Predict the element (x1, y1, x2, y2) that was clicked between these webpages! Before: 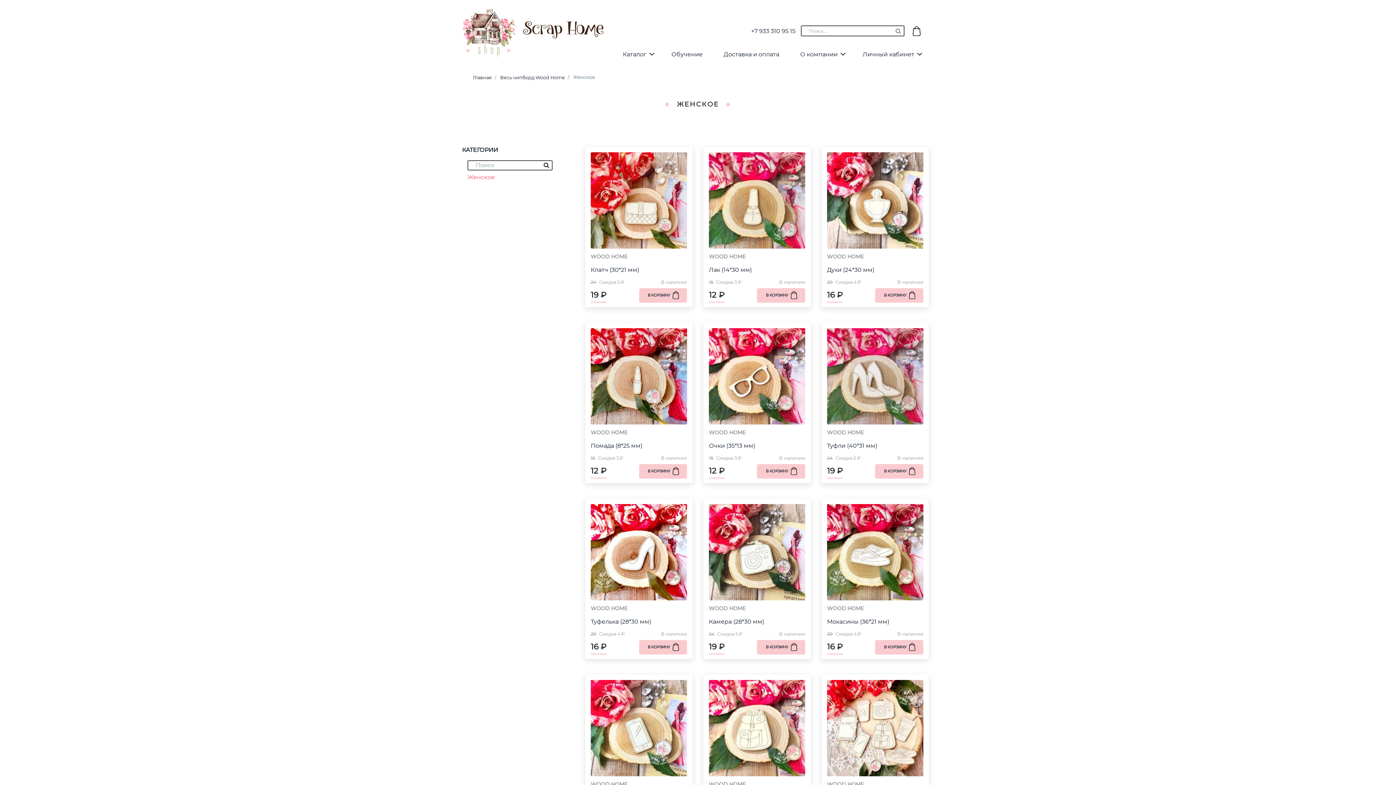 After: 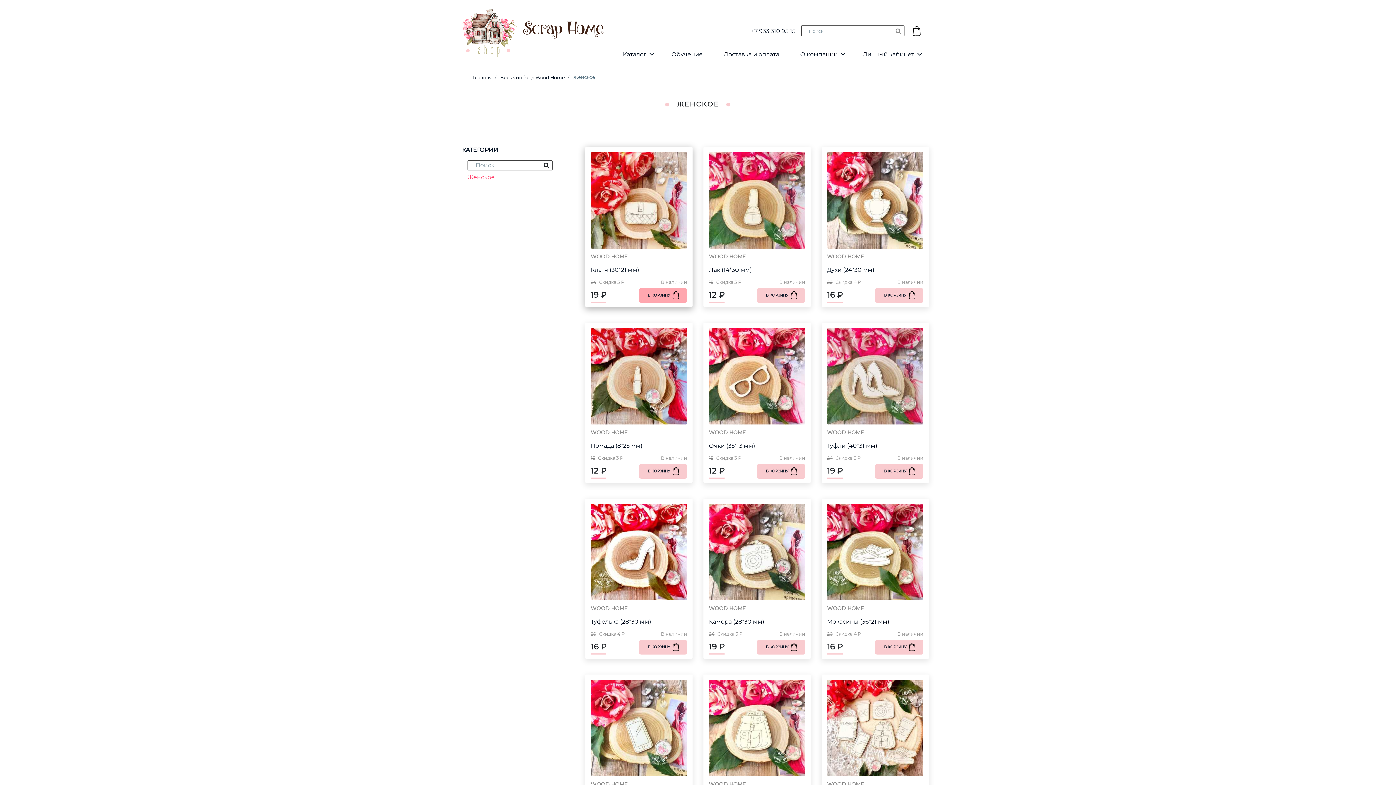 Action: label: В КОРЗИНУ bbox: (639, 288, 687, 302)